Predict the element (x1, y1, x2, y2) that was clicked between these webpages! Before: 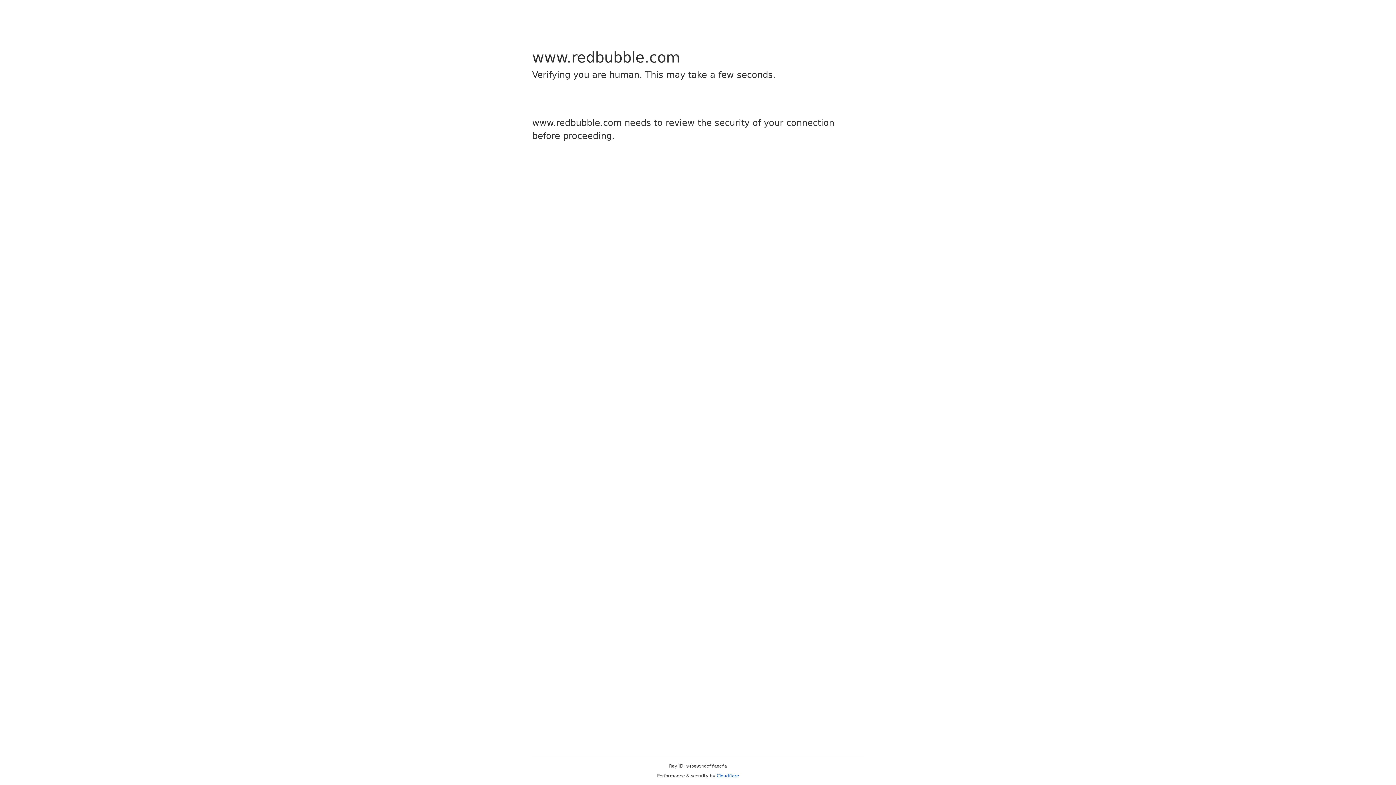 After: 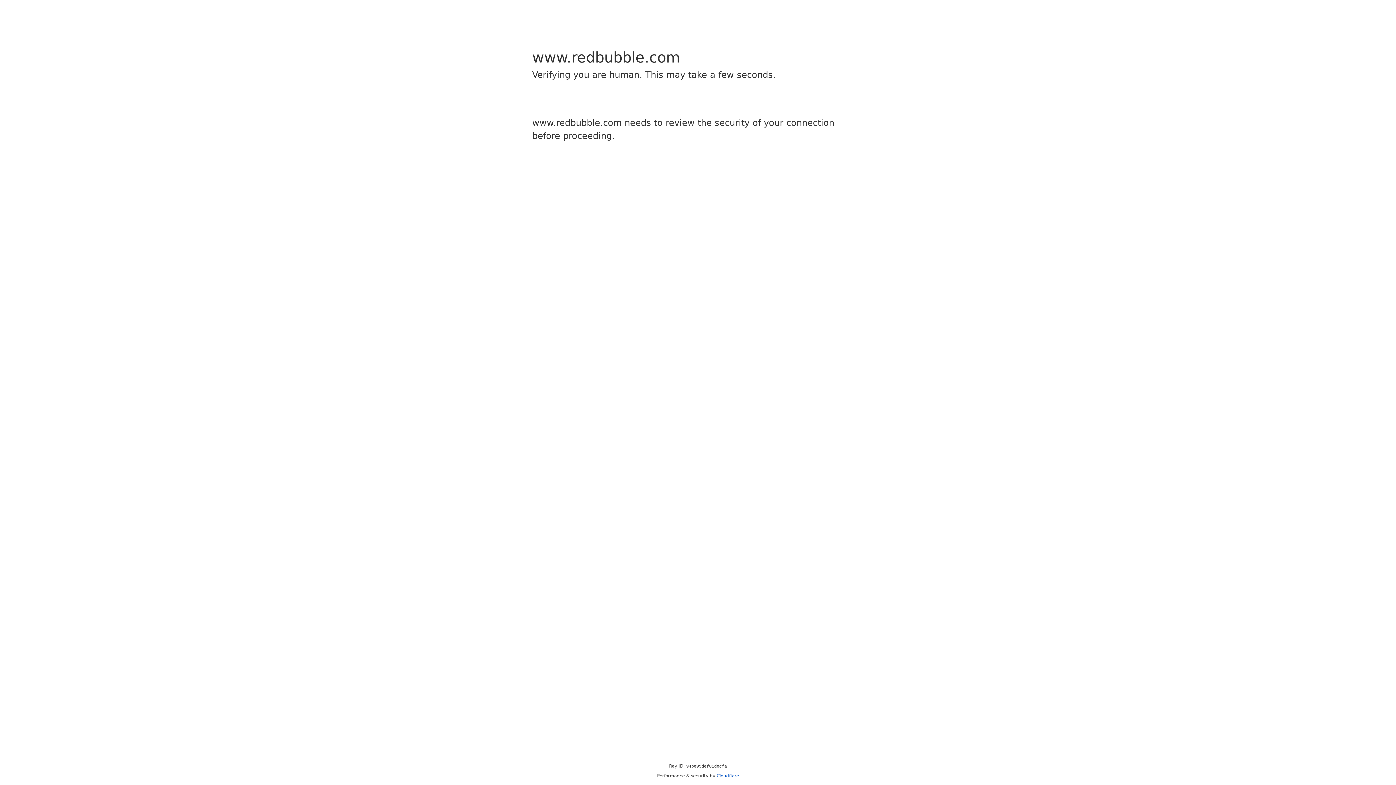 Action: bbox: (716, 773, 739, 778) label: Cloudflare